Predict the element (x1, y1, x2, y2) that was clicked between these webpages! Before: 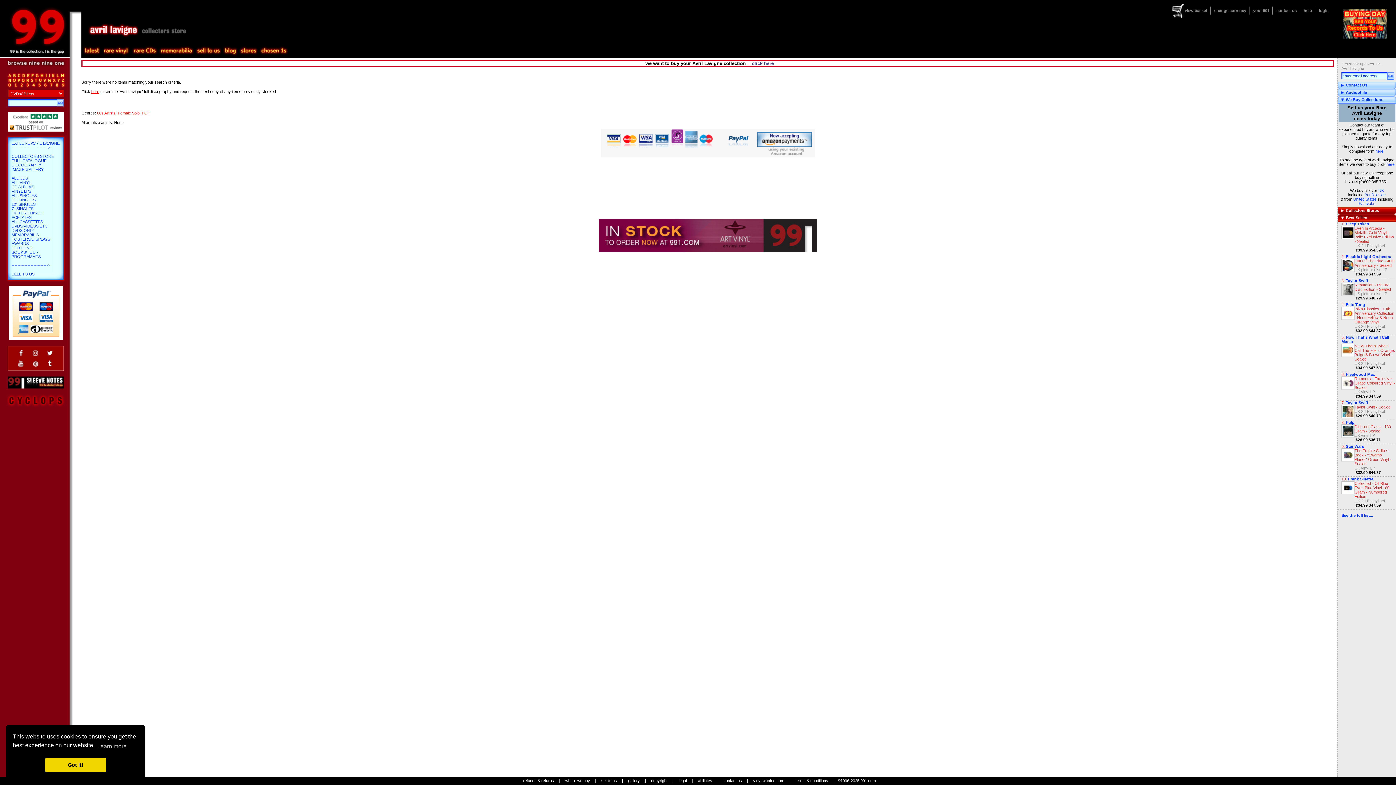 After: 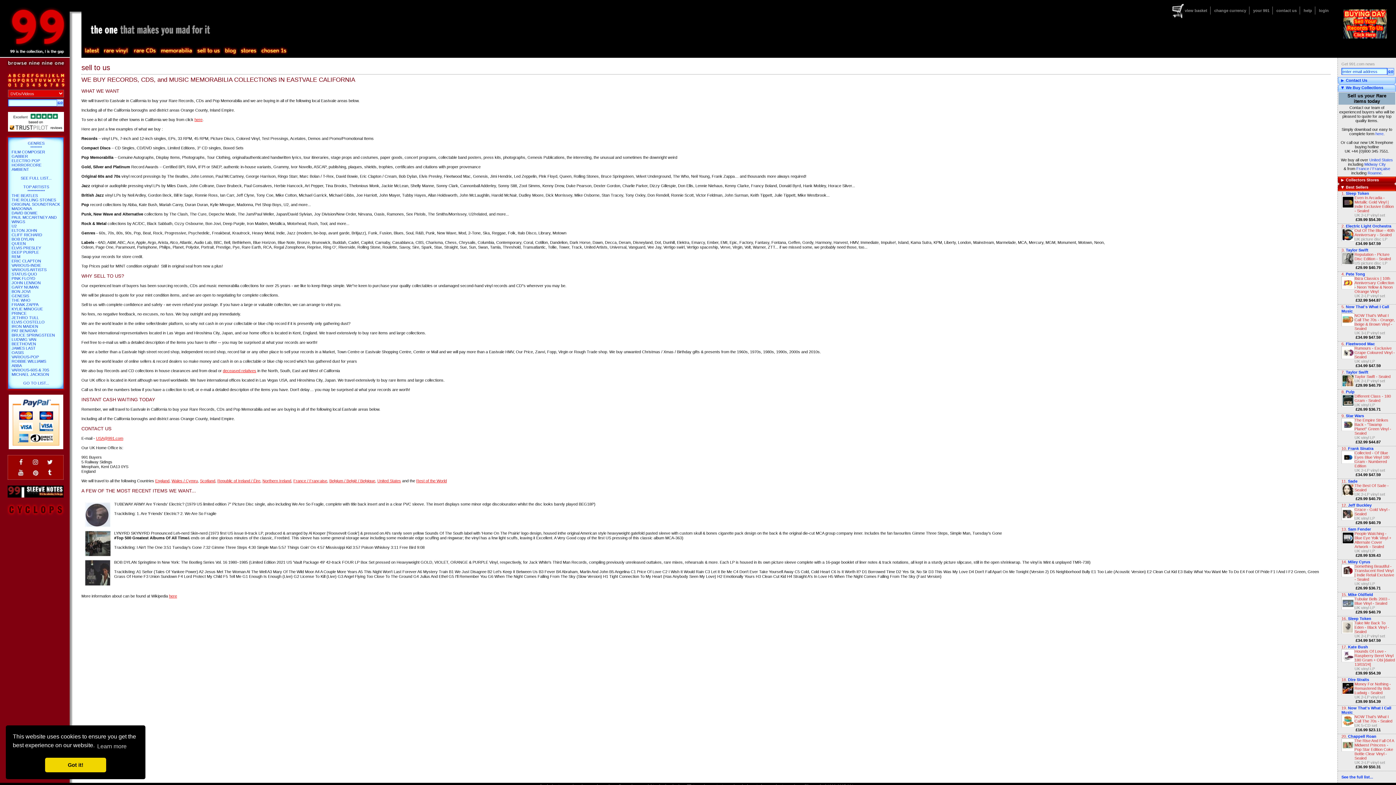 Action: label: Eastvale bbox: (1359, 201, 1374, 205)